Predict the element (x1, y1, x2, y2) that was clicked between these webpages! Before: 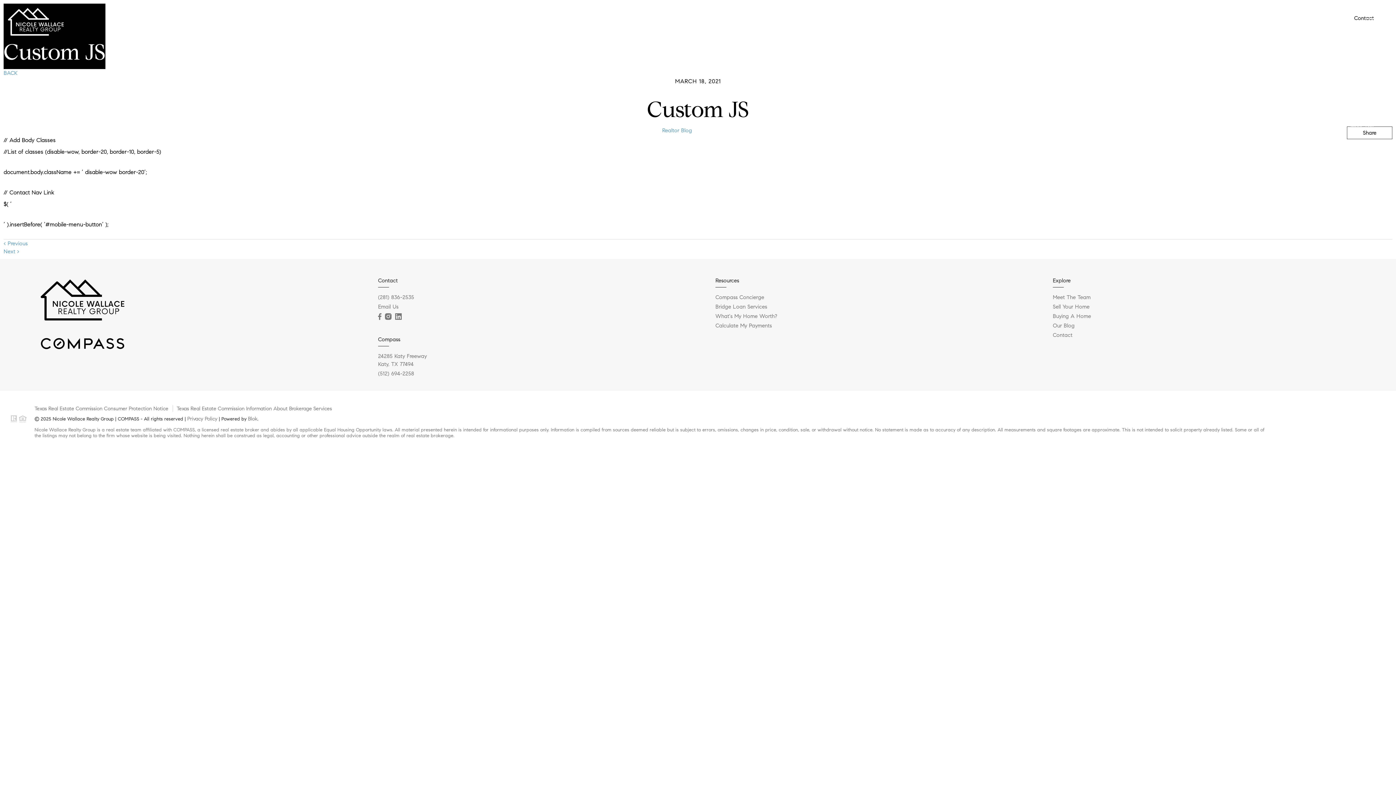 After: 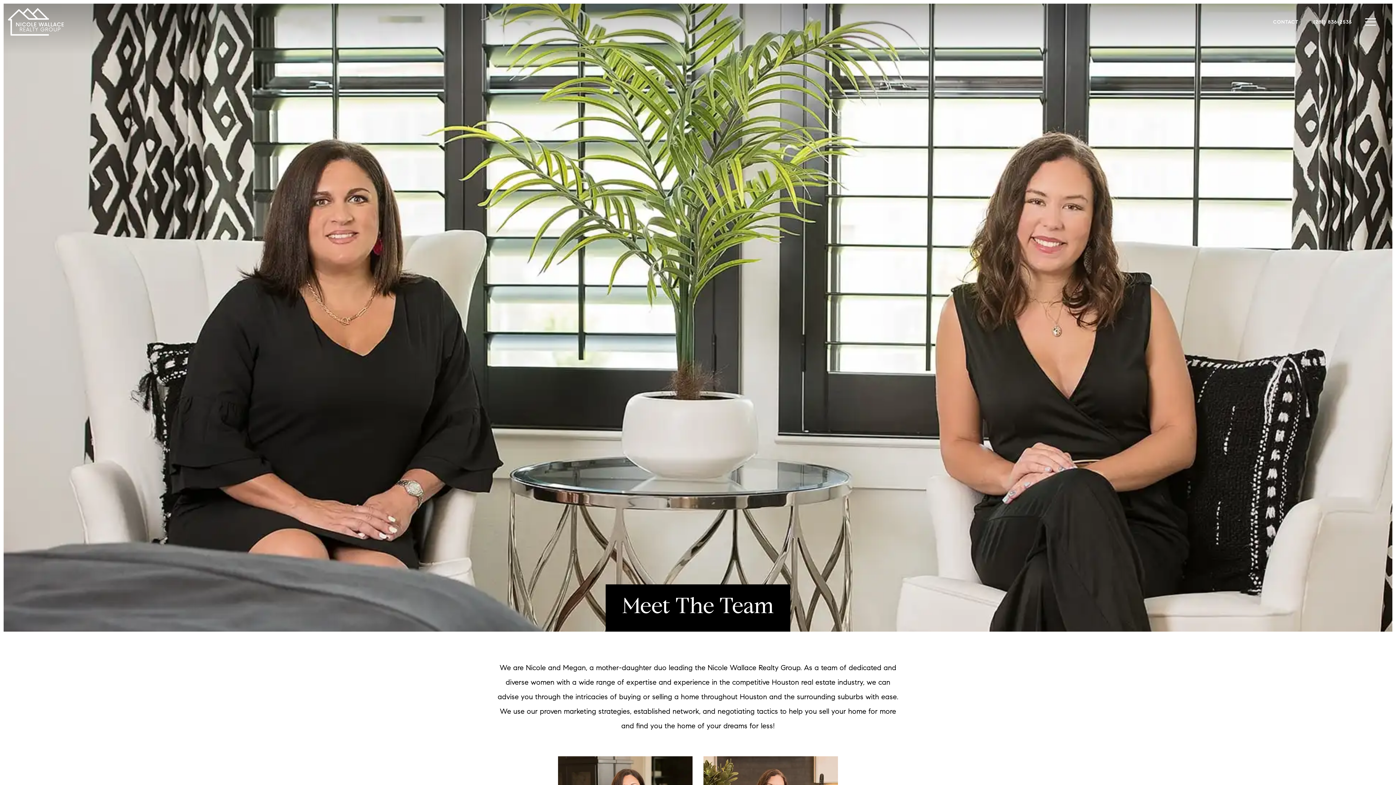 Action: bbox: (1347, 112, 1385, 149) label: Meet The Team